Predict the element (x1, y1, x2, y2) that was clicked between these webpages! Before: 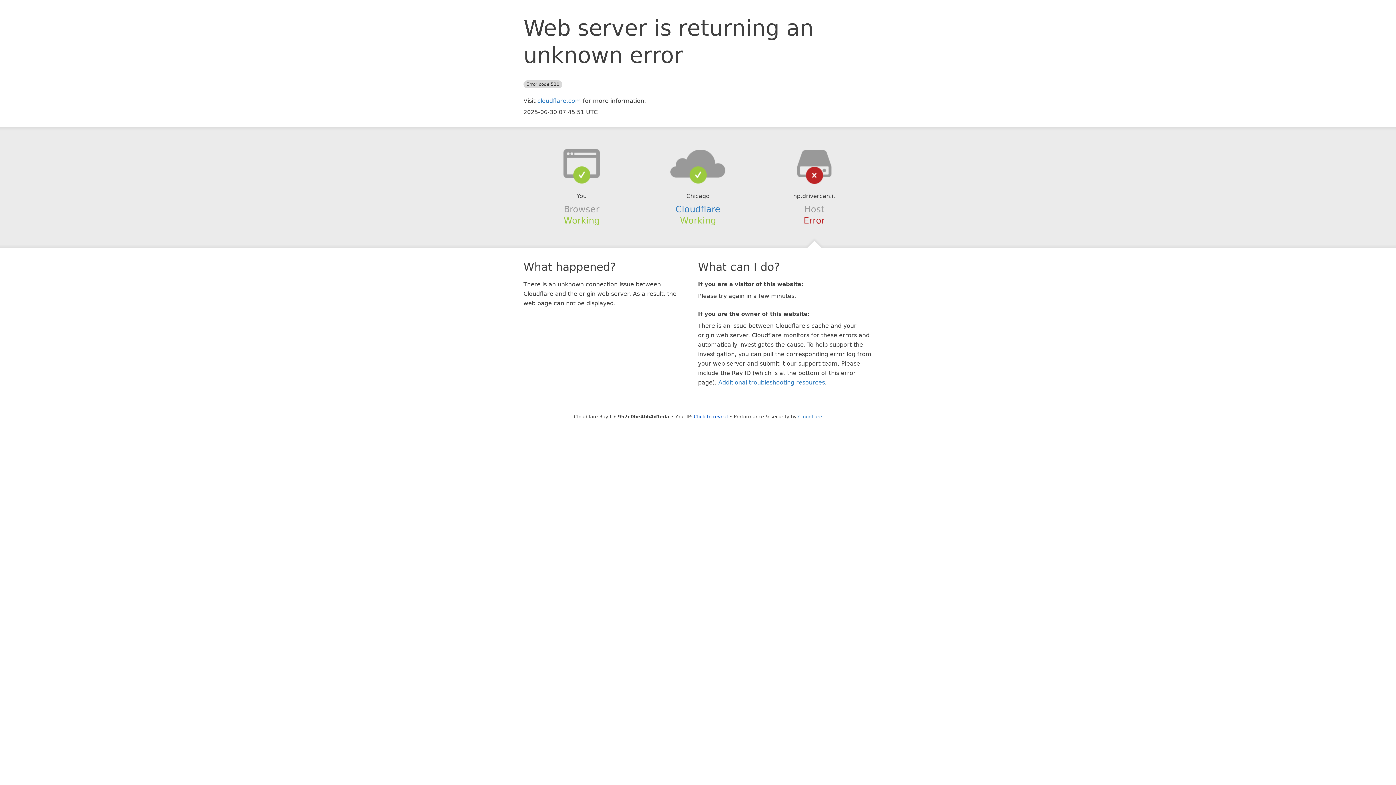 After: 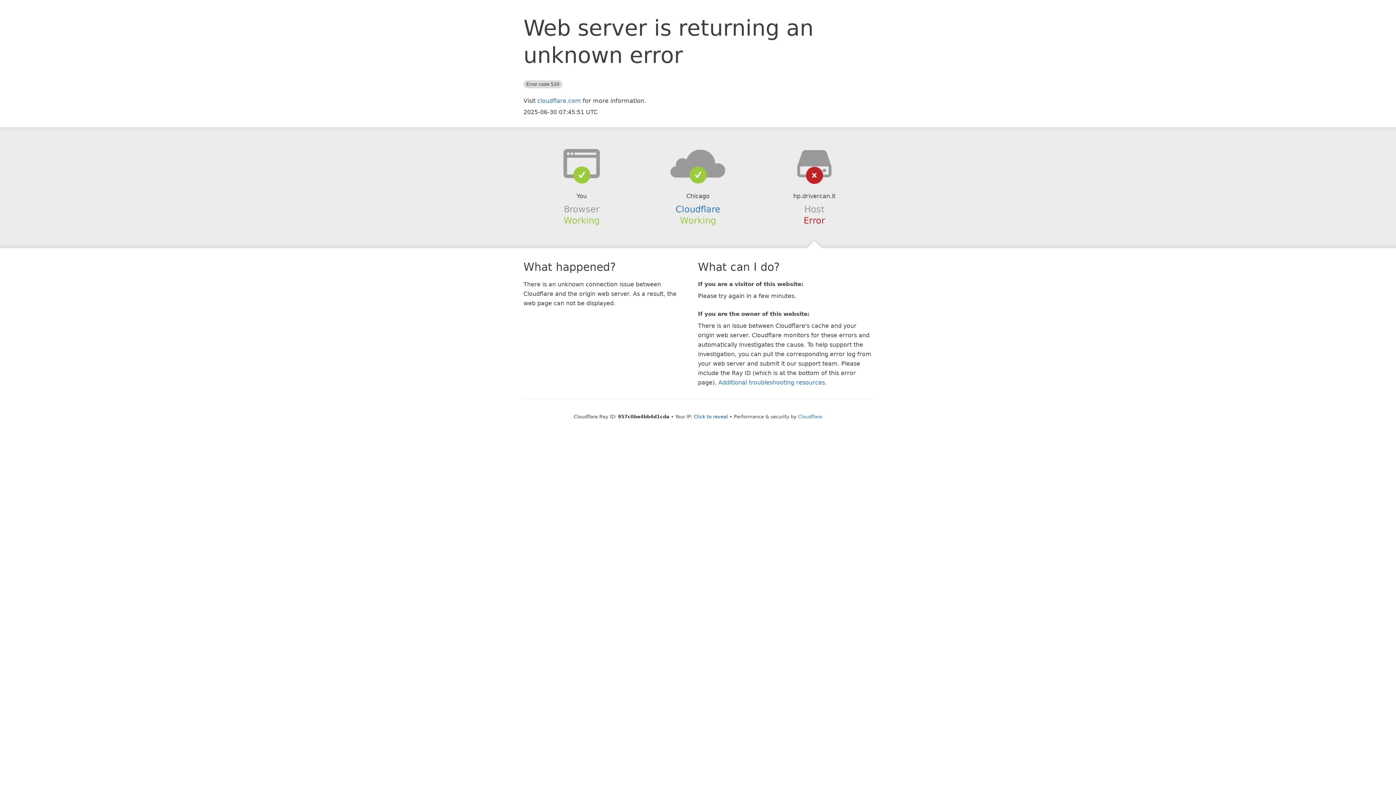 Action: bbox: (639, 148, 756, 178)